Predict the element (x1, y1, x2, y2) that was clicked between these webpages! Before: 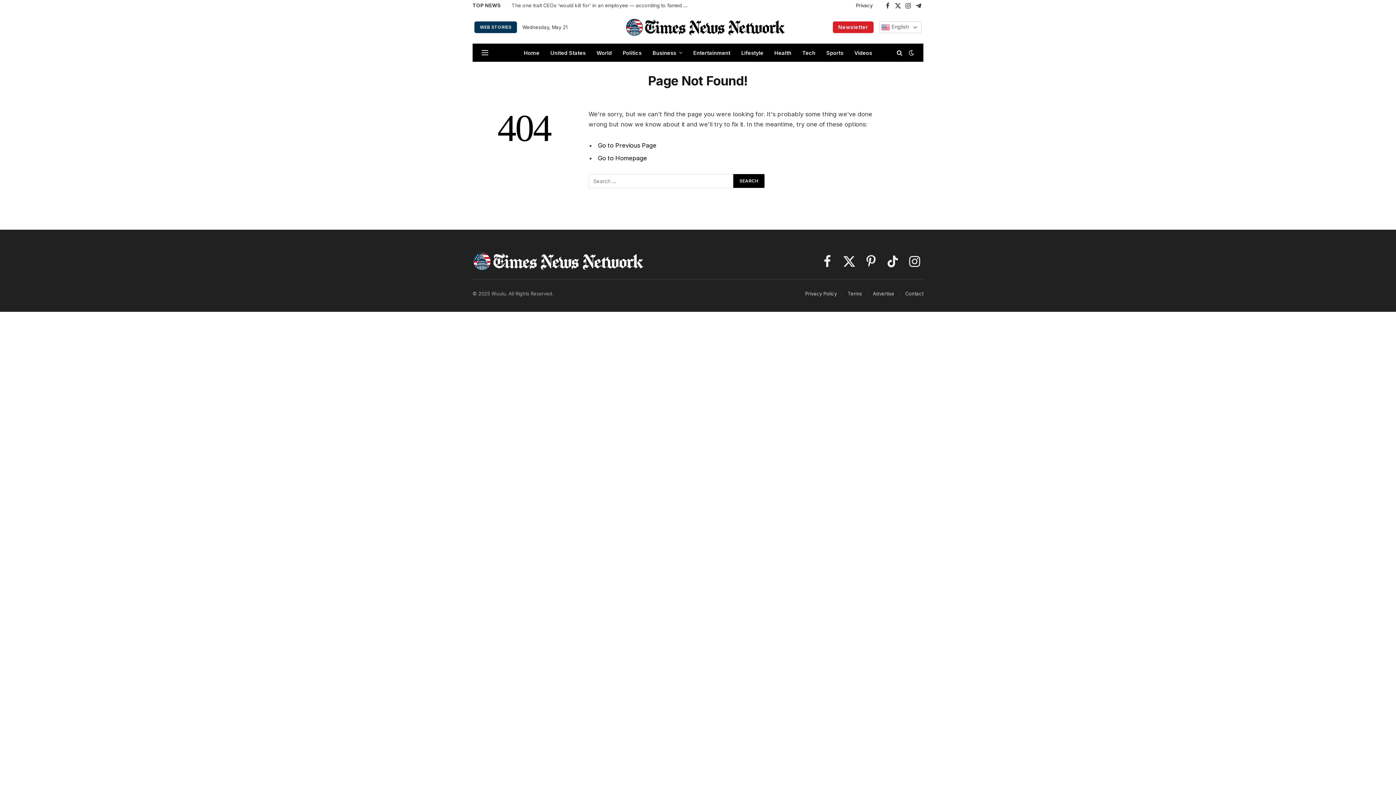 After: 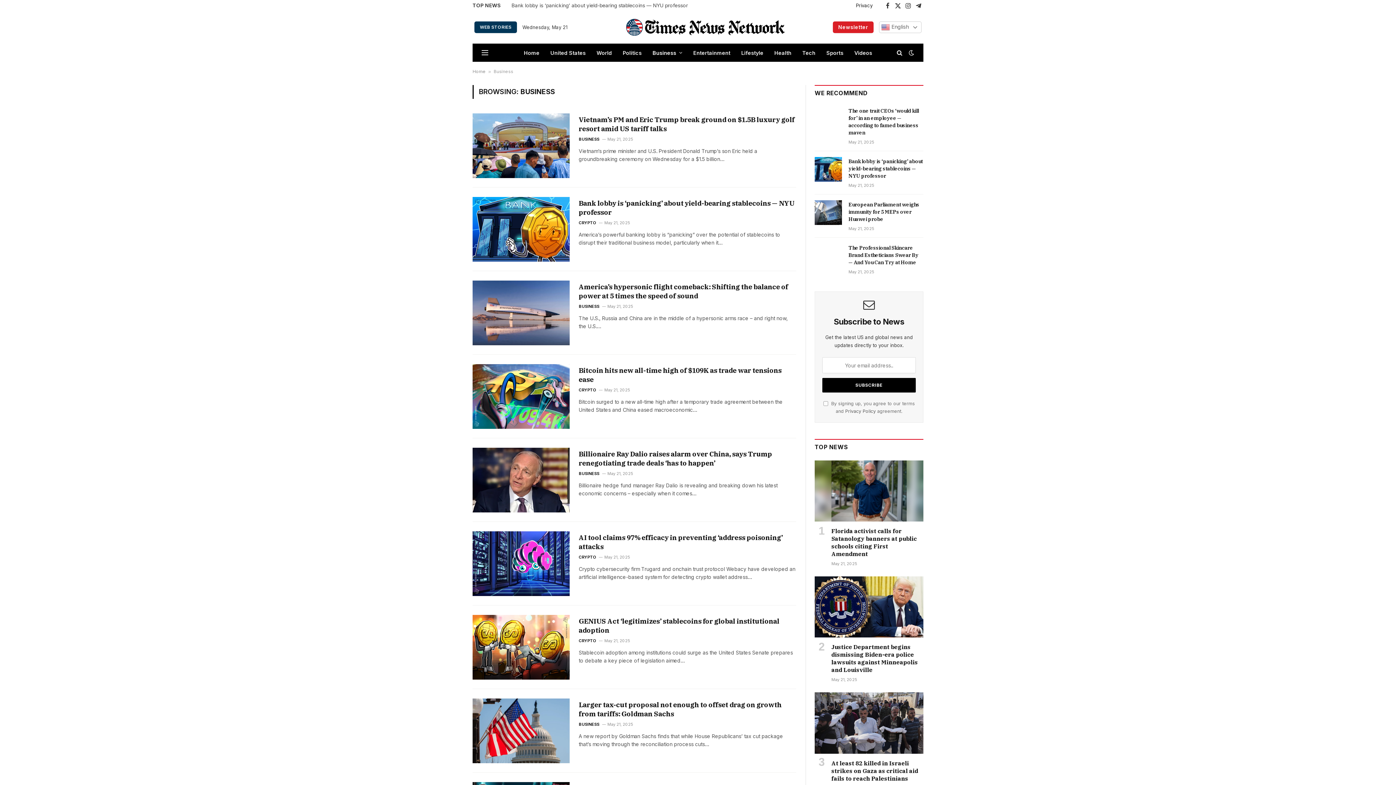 Action: bbox: (647, 43, 688, 61) label: Business